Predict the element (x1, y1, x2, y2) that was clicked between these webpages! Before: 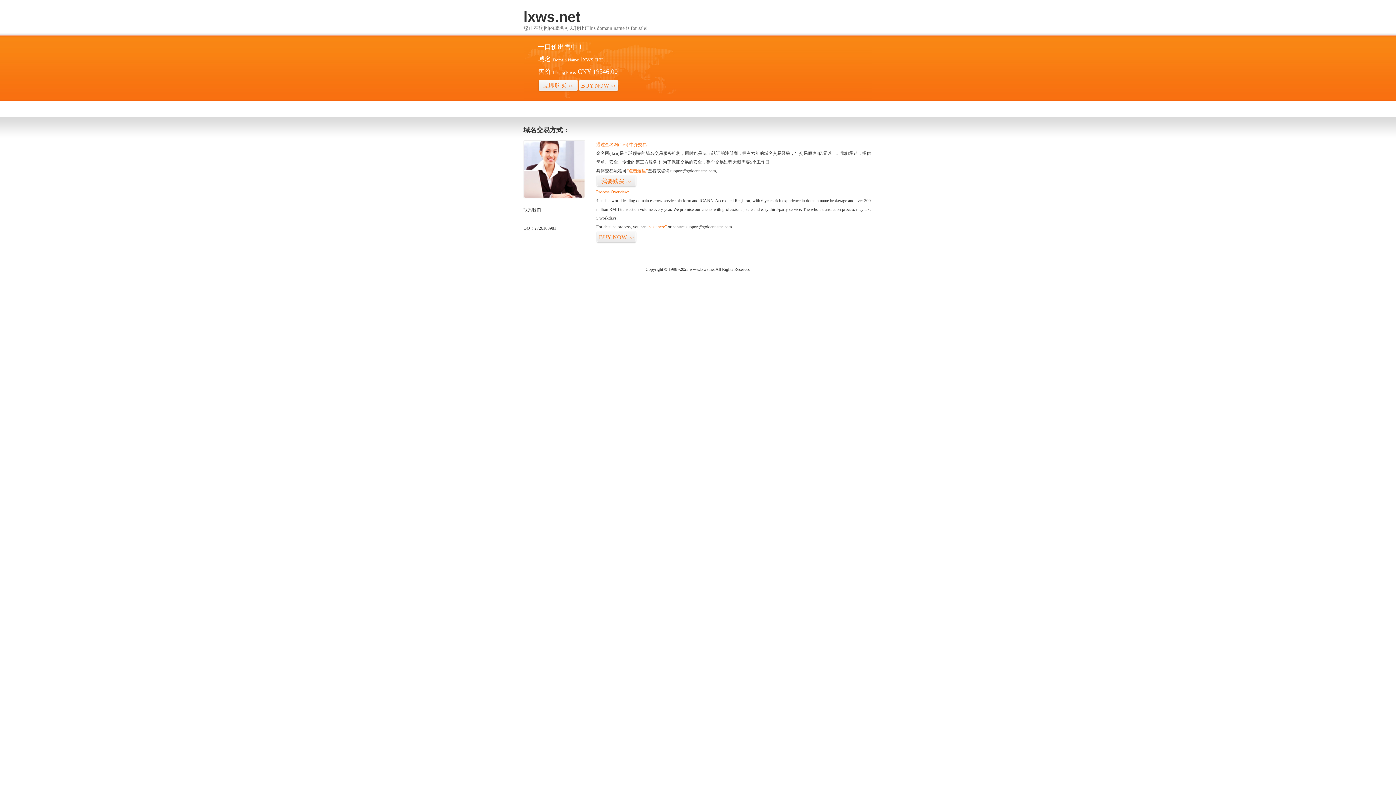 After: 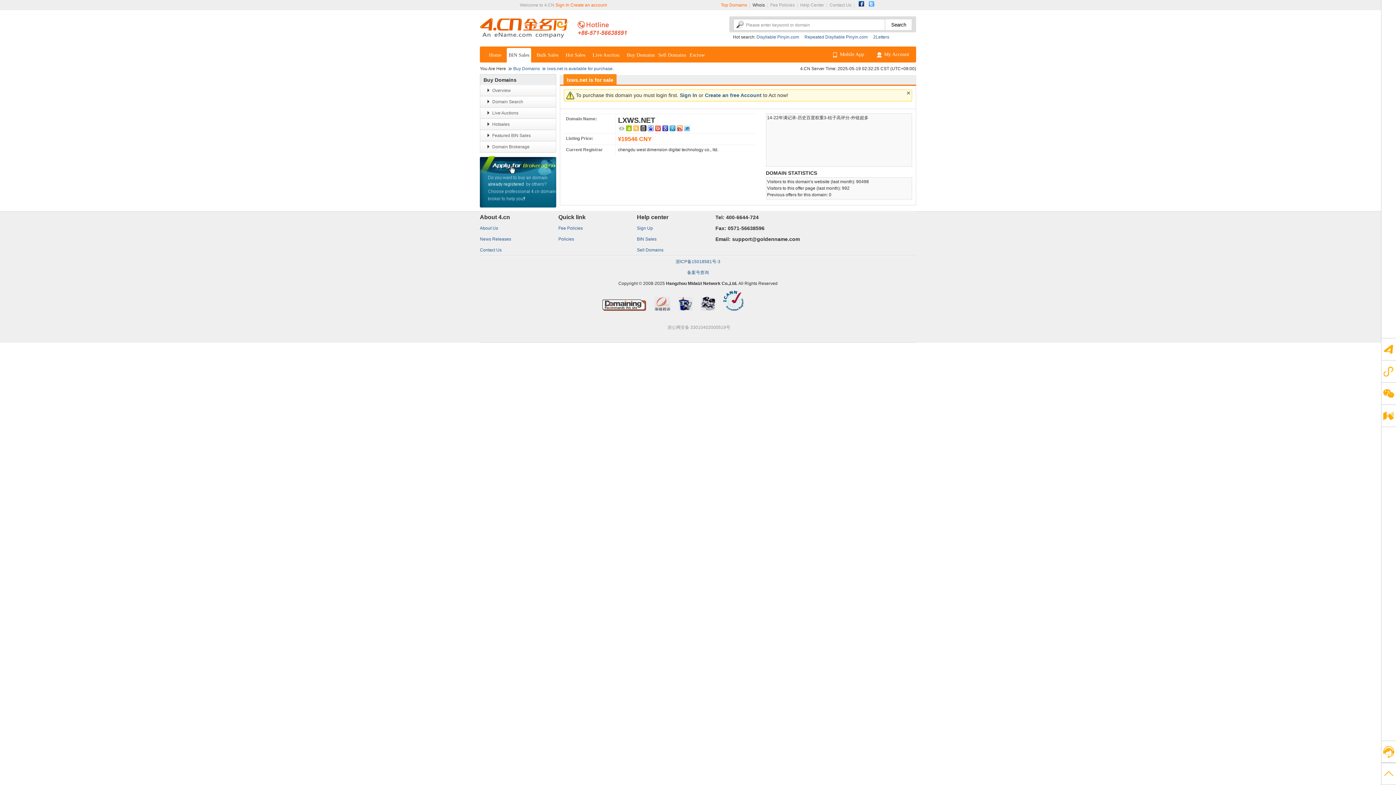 Action: bbox: (578, 79, 618, 92) label: BUY NOW>>